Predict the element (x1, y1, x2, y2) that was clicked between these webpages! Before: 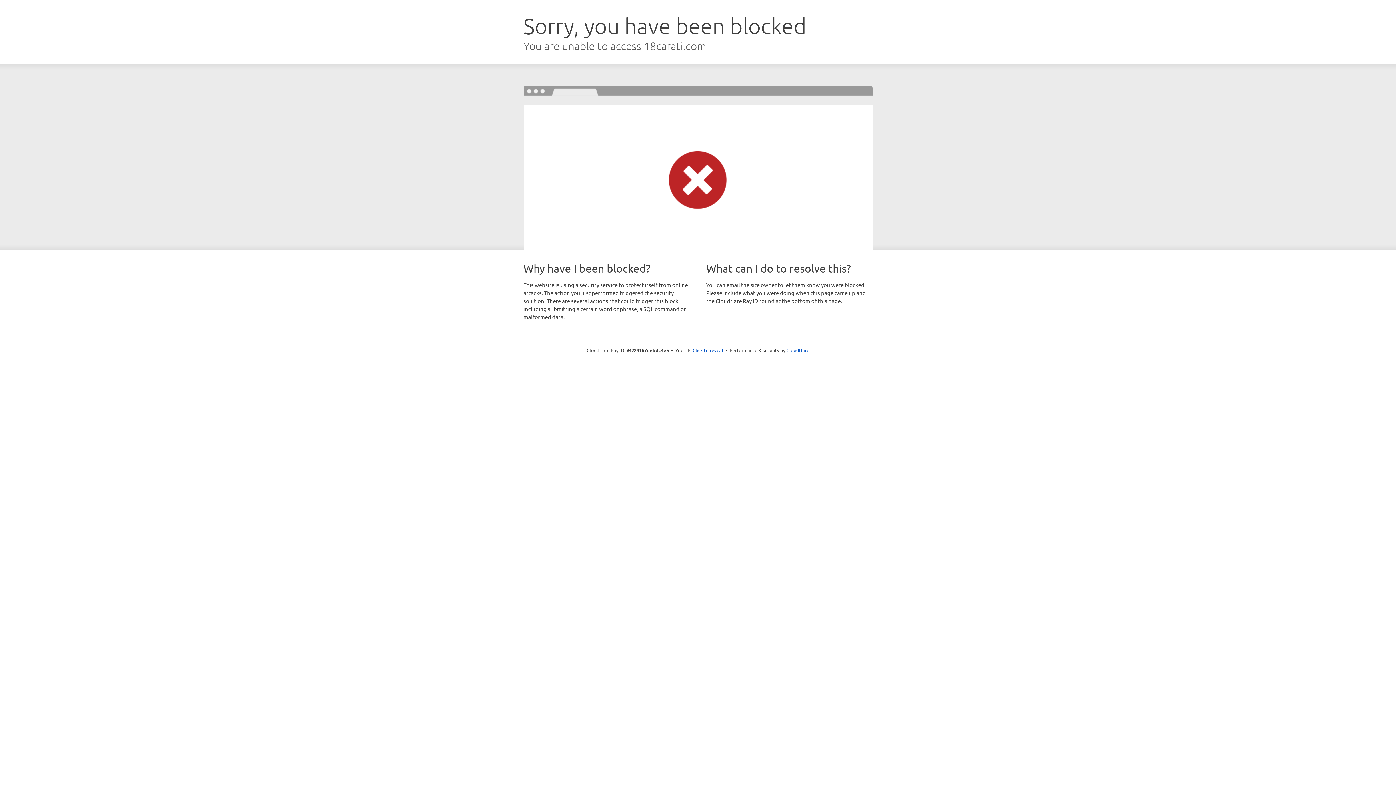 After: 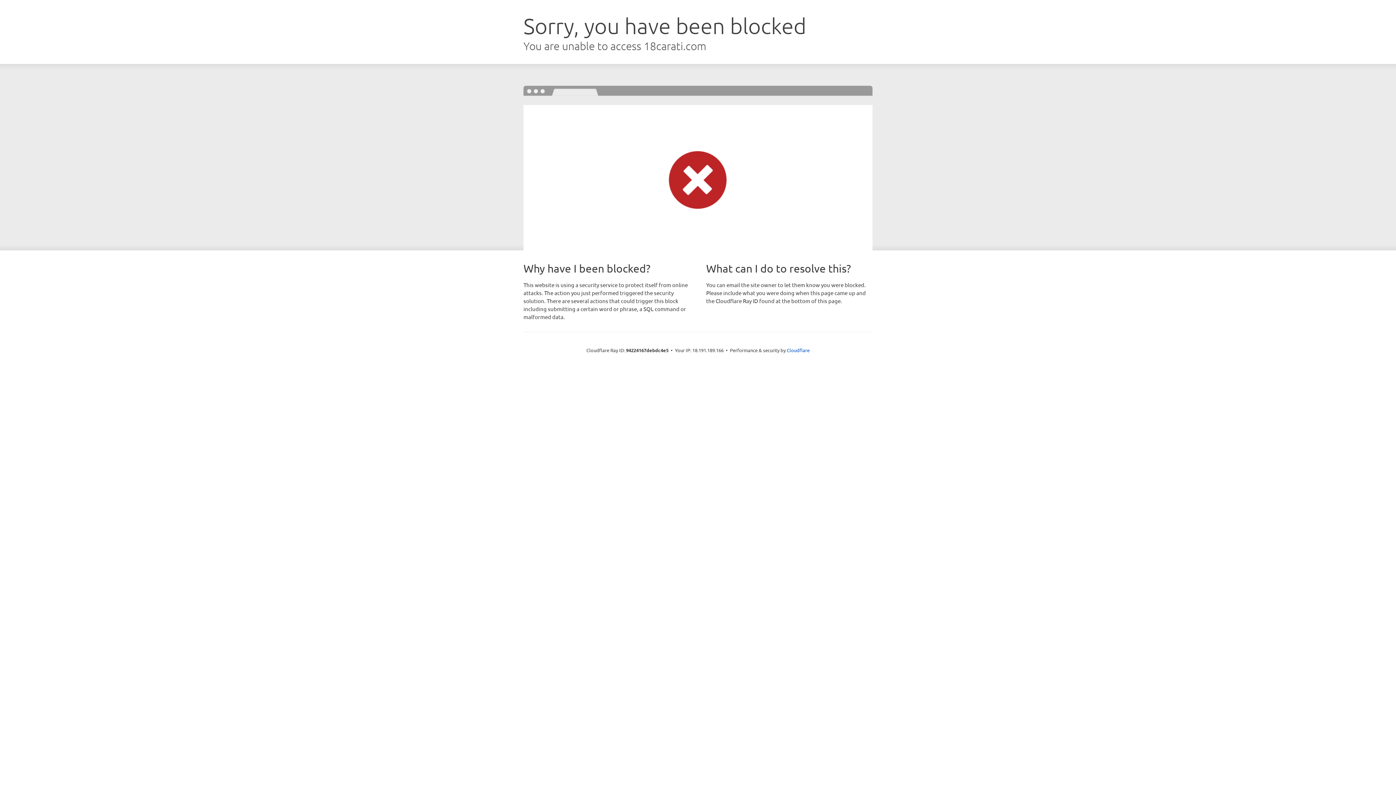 Action: bbox: (692, 346, 723, 353) label: Click to reveal